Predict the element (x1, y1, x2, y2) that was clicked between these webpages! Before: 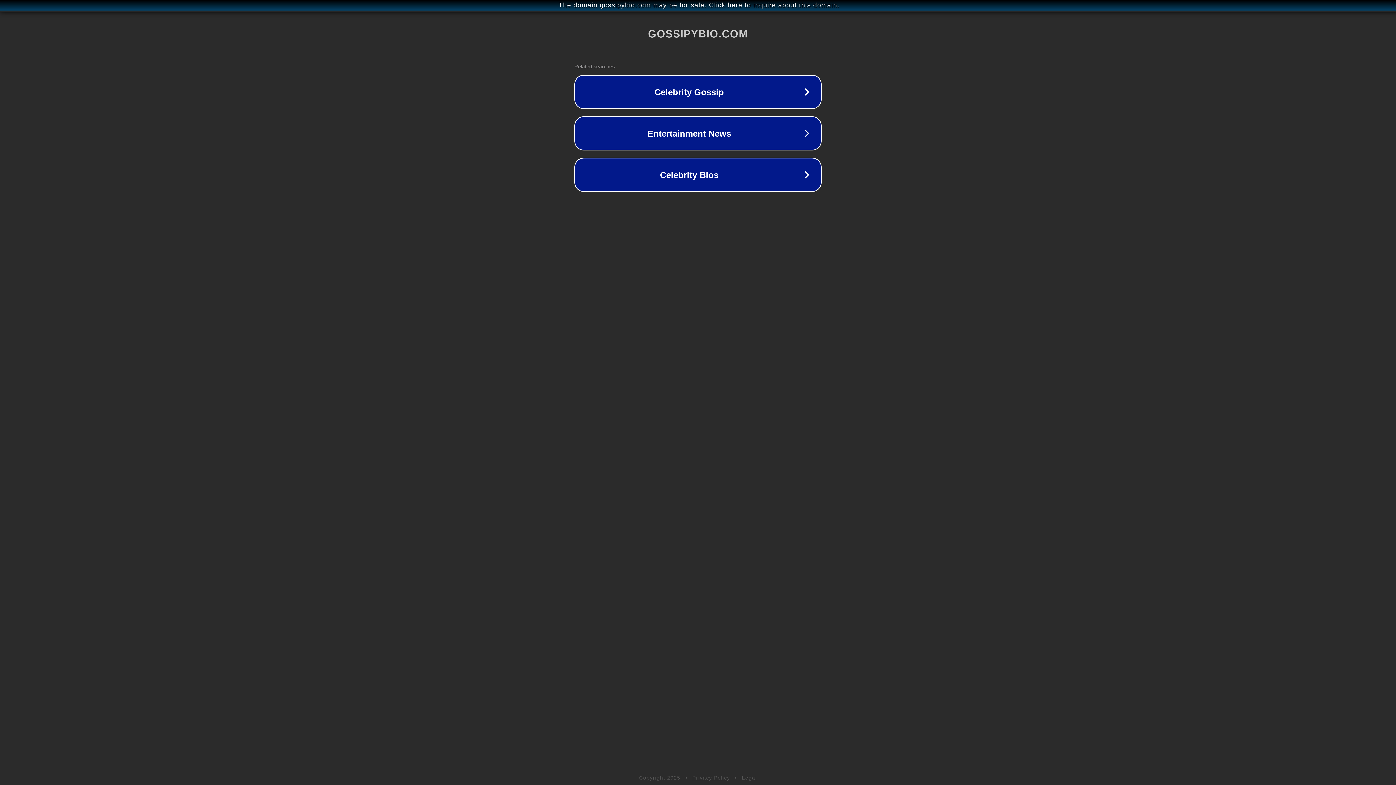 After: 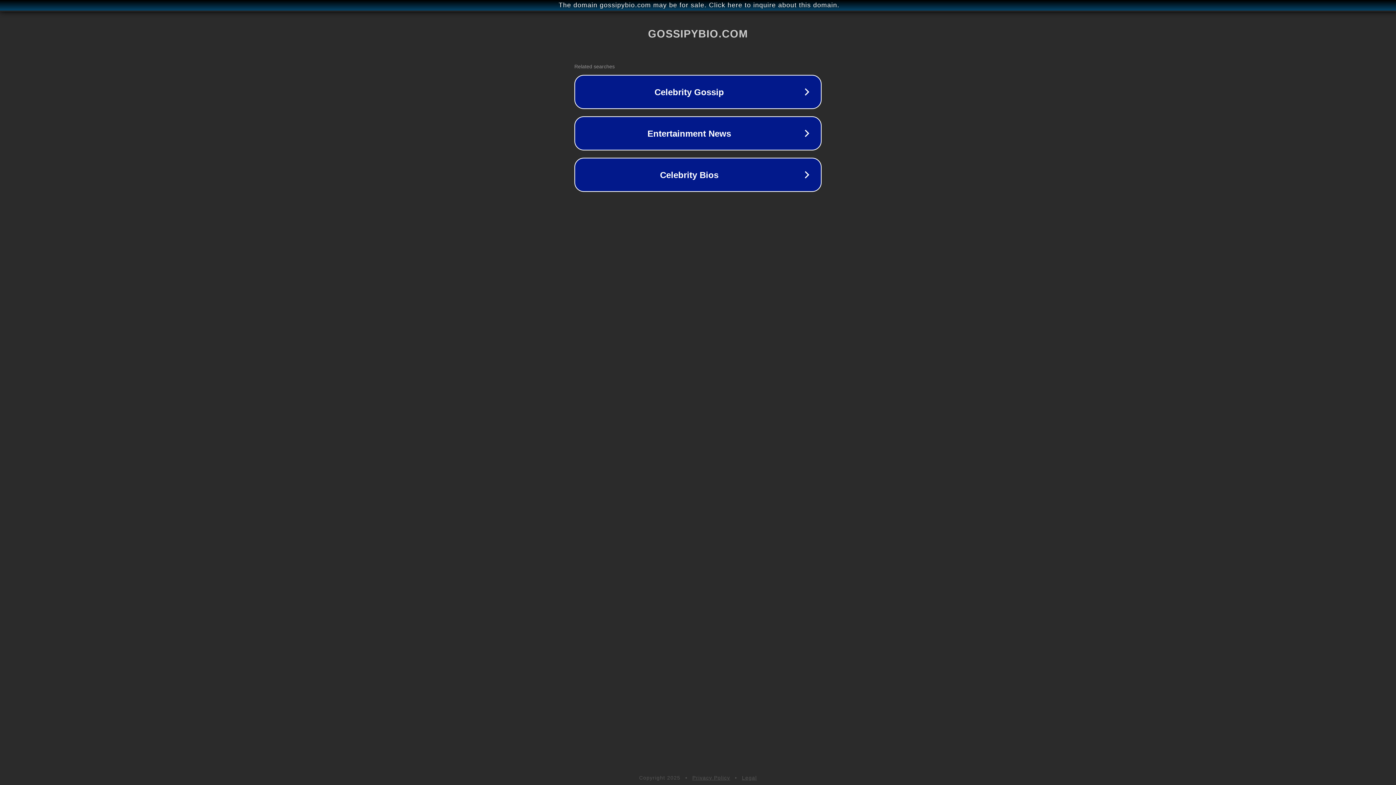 Action: bbox: (692, 775, 730, 781) label: Privacy Policy